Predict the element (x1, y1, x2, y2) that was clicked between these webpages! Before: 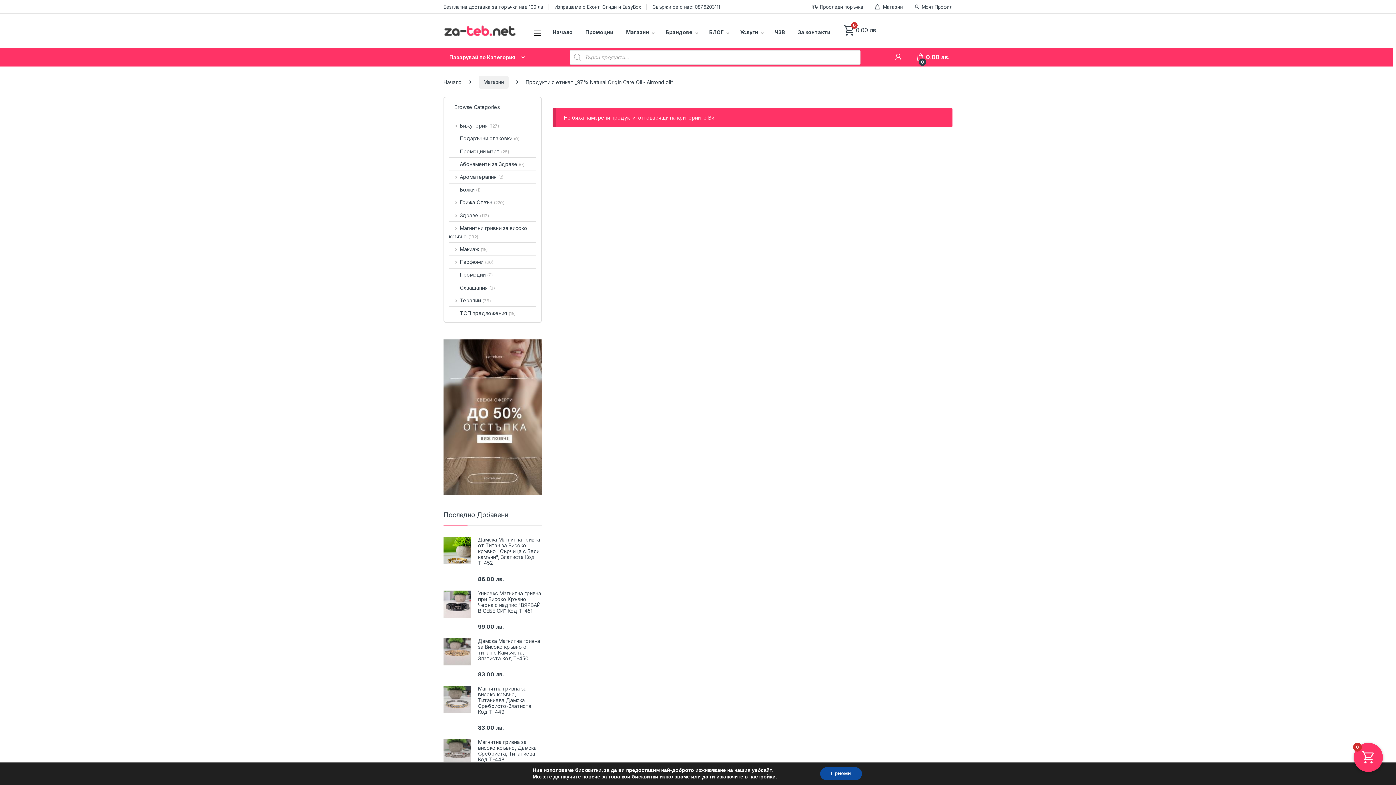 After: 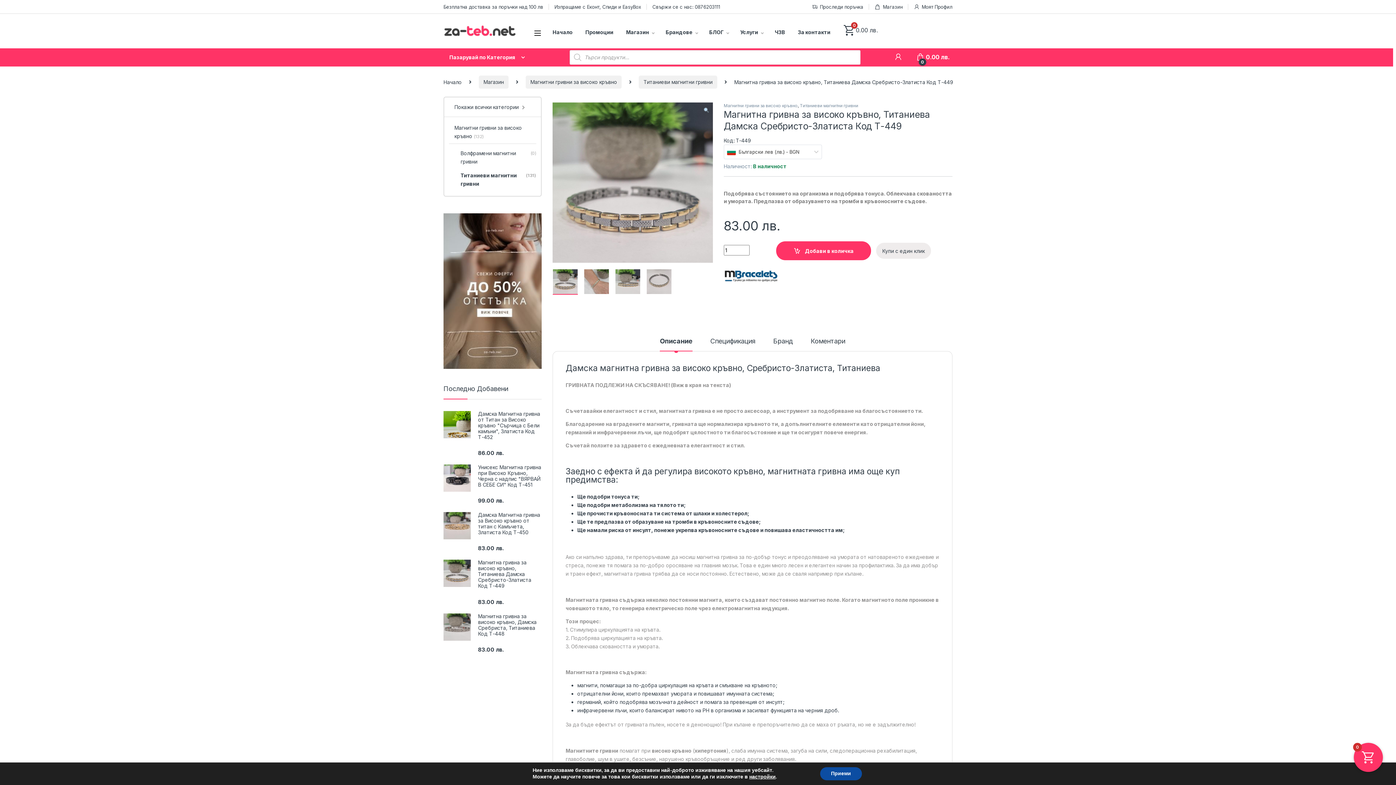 Action: label: Магнитна гривна за високо кръвно, Титаниева Дамска Сребристо-Златиста Код Т-449 bbox: (443, 686, 541, 715)